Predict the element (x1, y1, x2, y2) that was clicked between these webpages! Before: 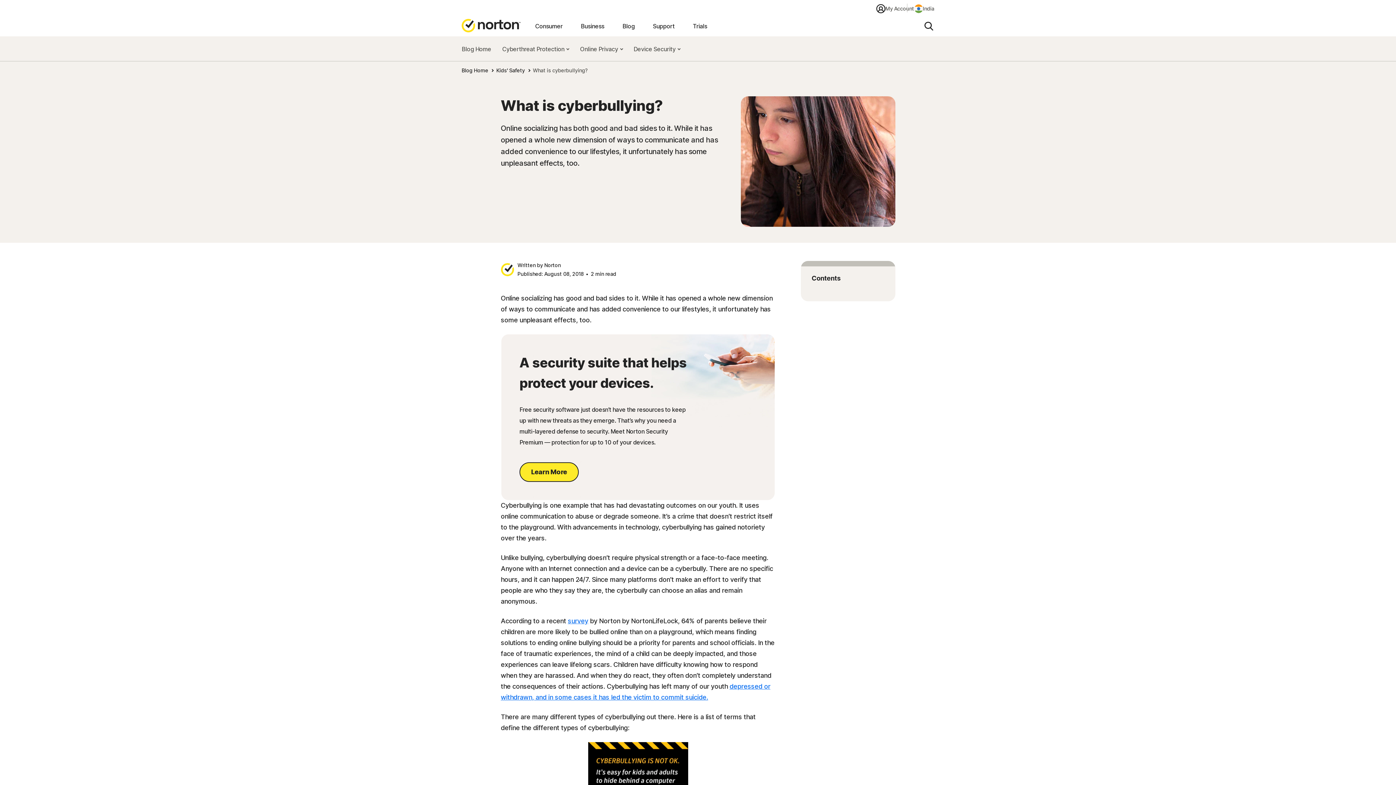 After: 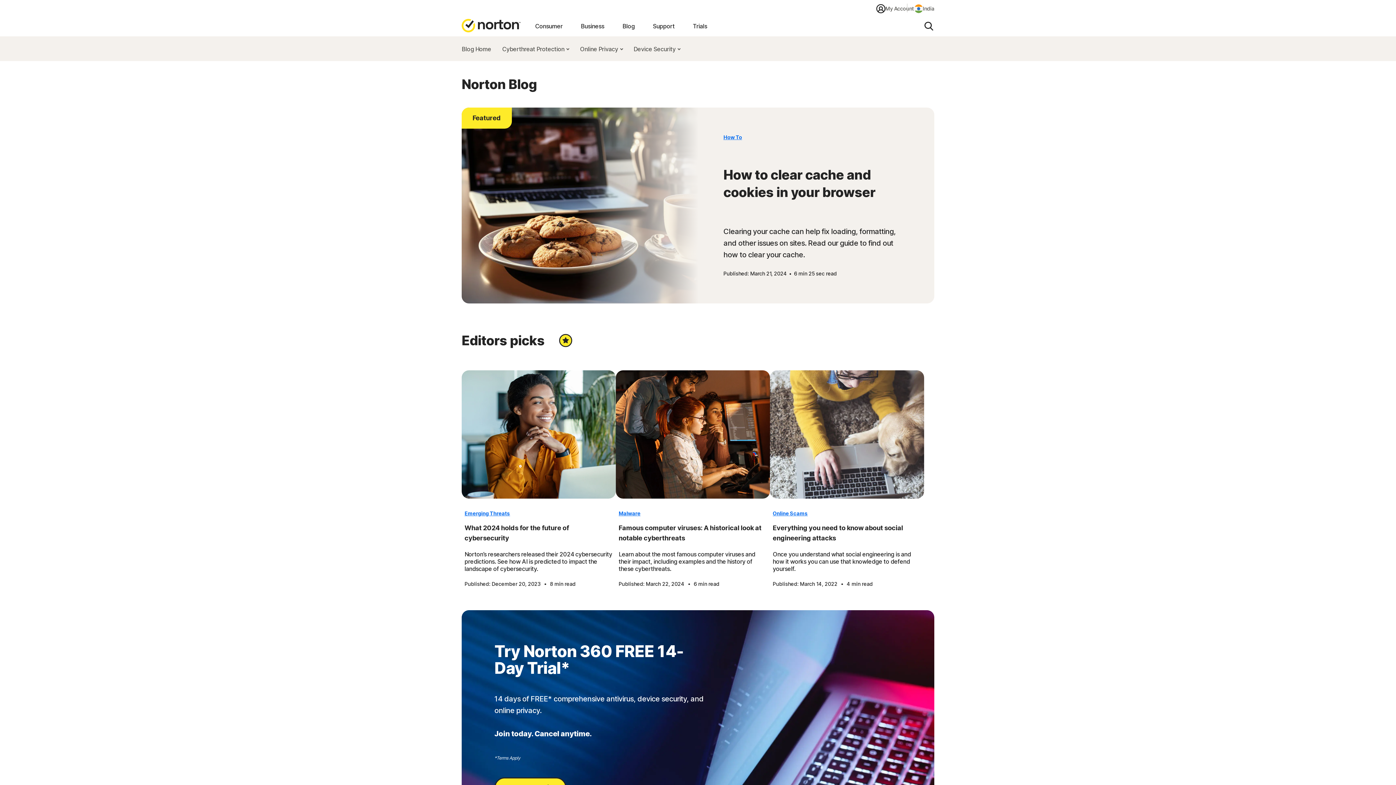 Action: bbox: (461, 44, 491, 53) label: Blog Home